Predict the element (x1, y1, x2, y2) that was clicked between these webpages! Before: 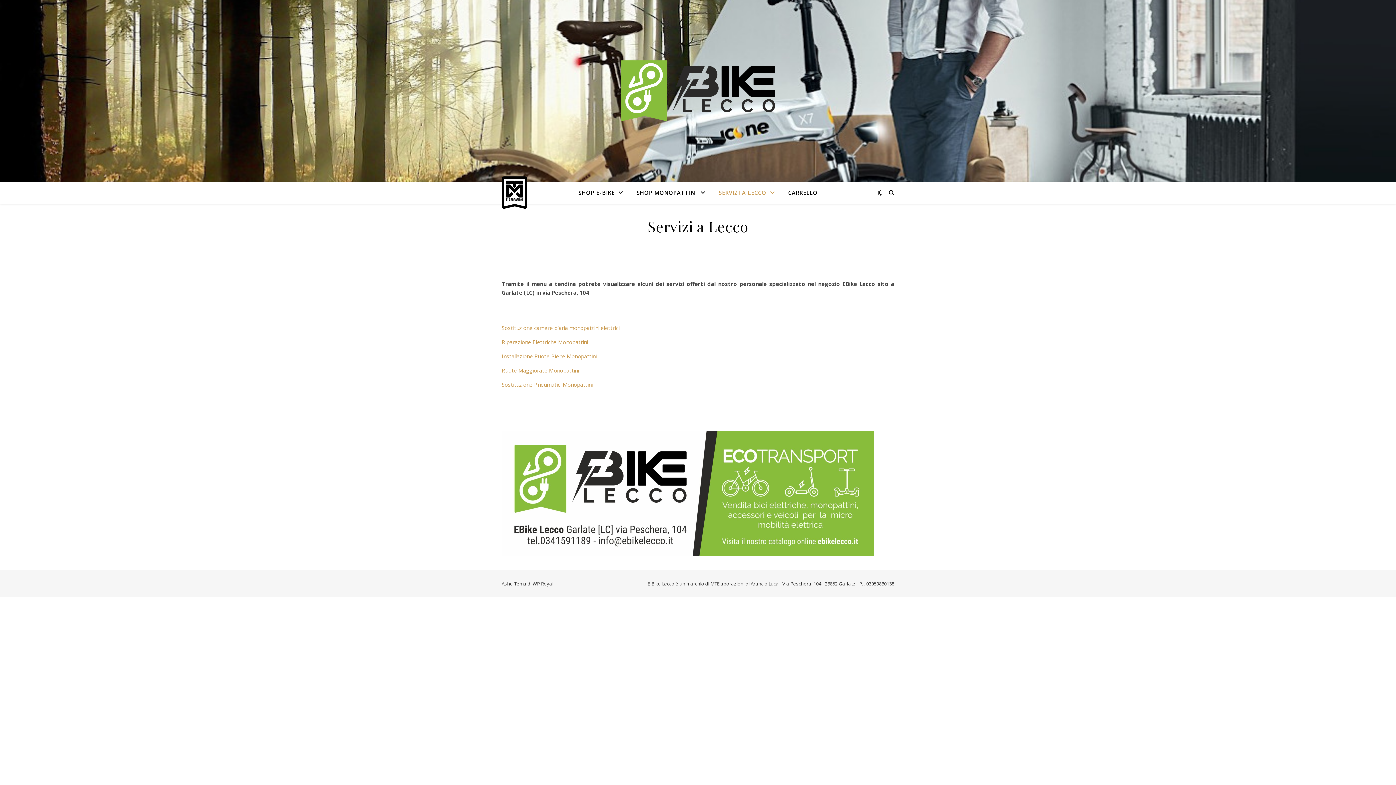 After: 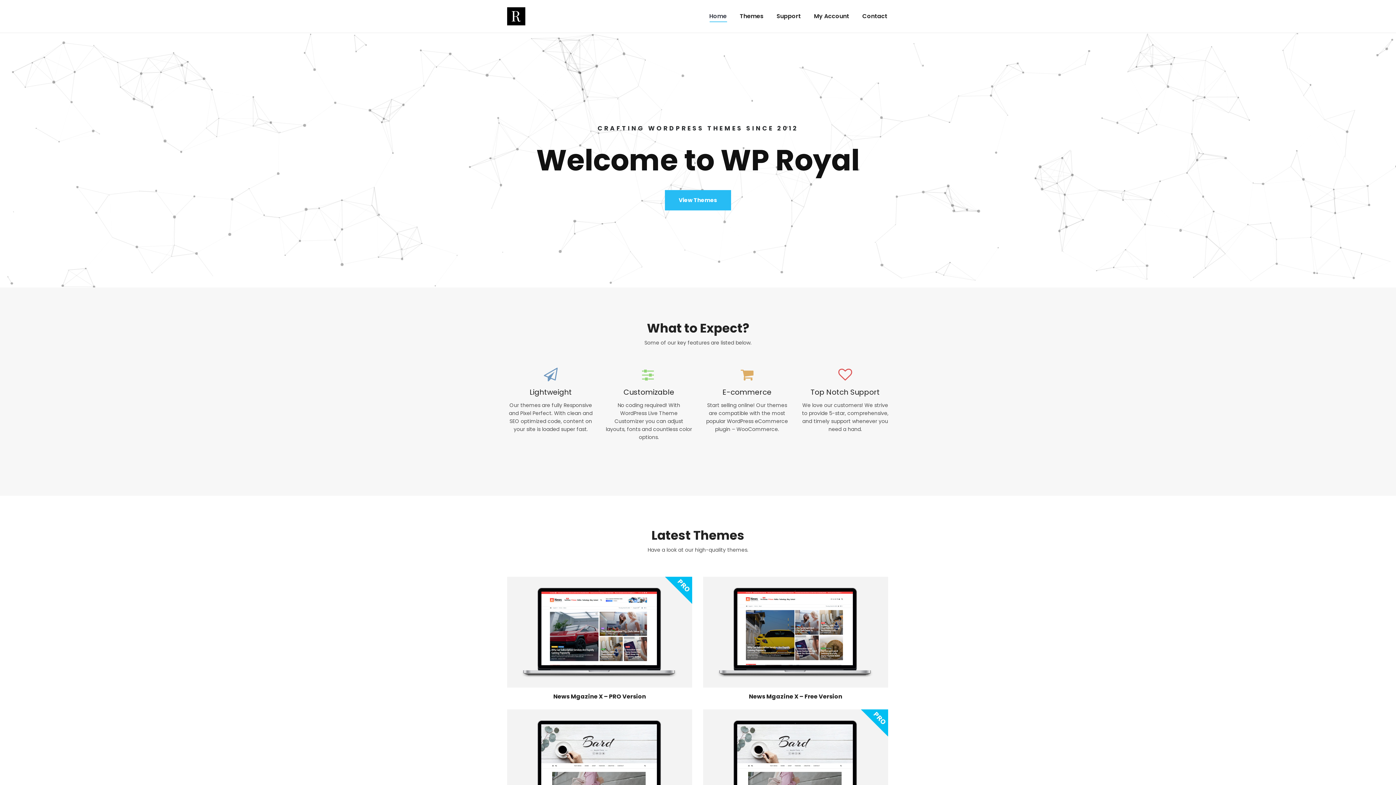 Action: bbox: (532, 580, 553, 587) label: WP Royal